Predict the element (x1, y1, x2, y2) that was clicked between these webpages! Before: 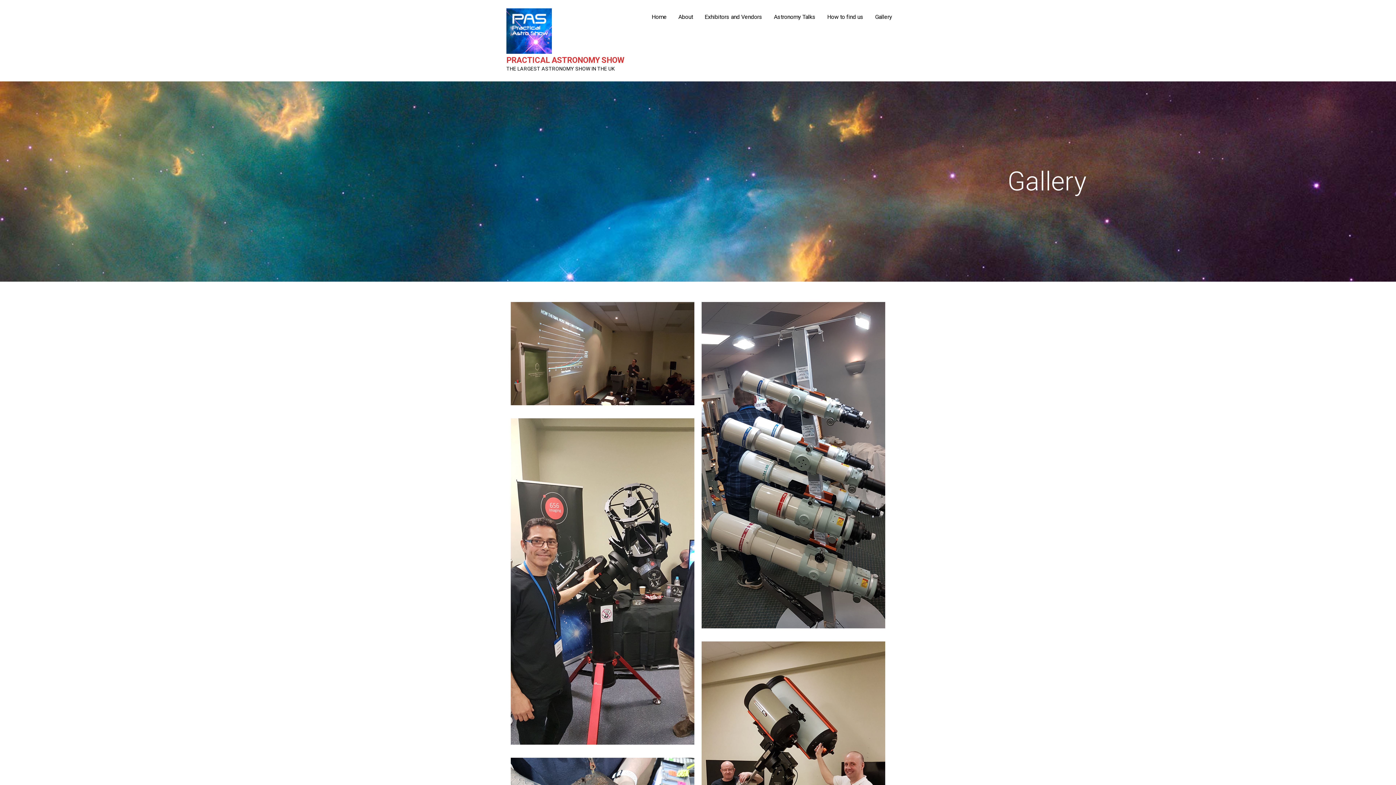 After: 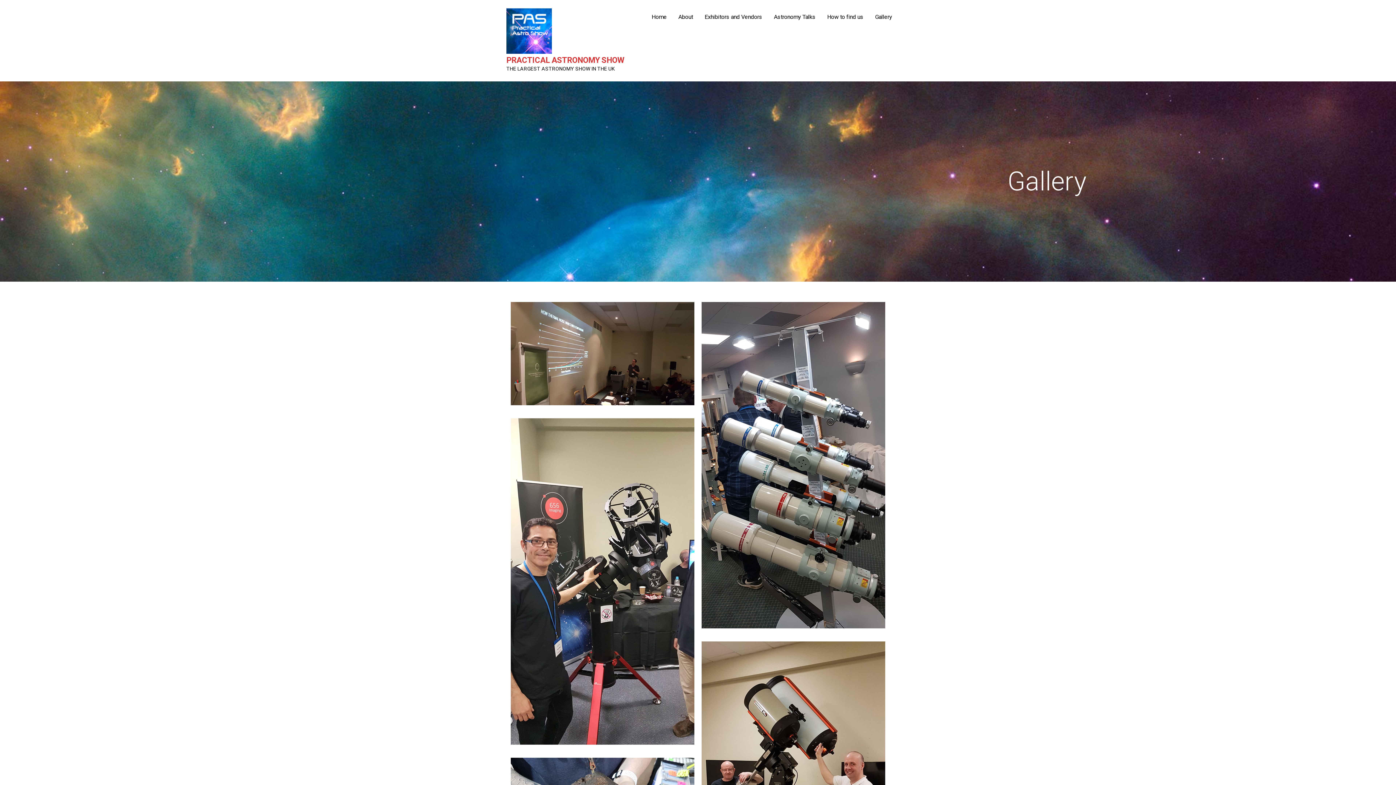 Action: bbox: (869, 0, 898, 34) label: Gallery